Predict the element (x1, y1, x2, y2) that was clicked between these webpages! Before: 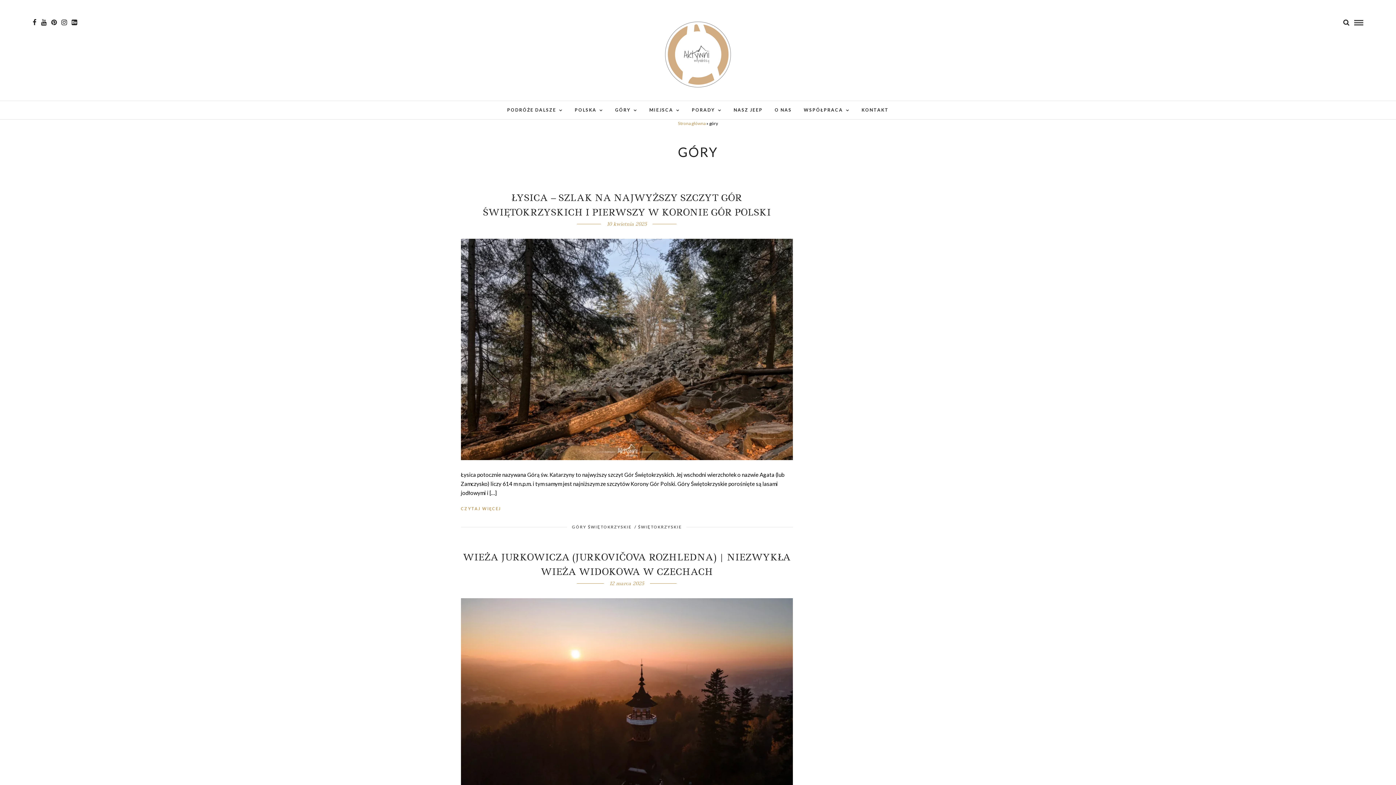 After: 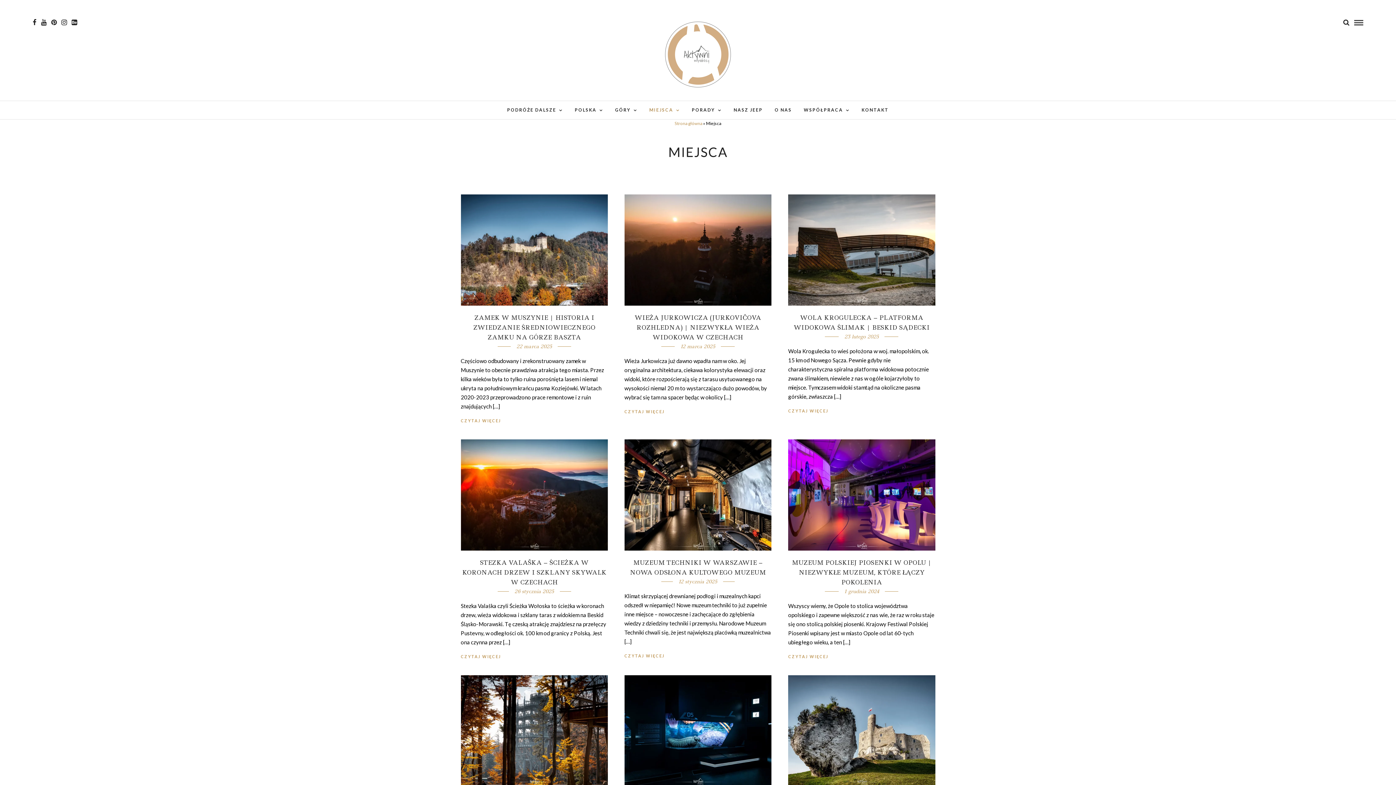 Action: bbox: (644, 101, 685, 119) label: MIEJSCA